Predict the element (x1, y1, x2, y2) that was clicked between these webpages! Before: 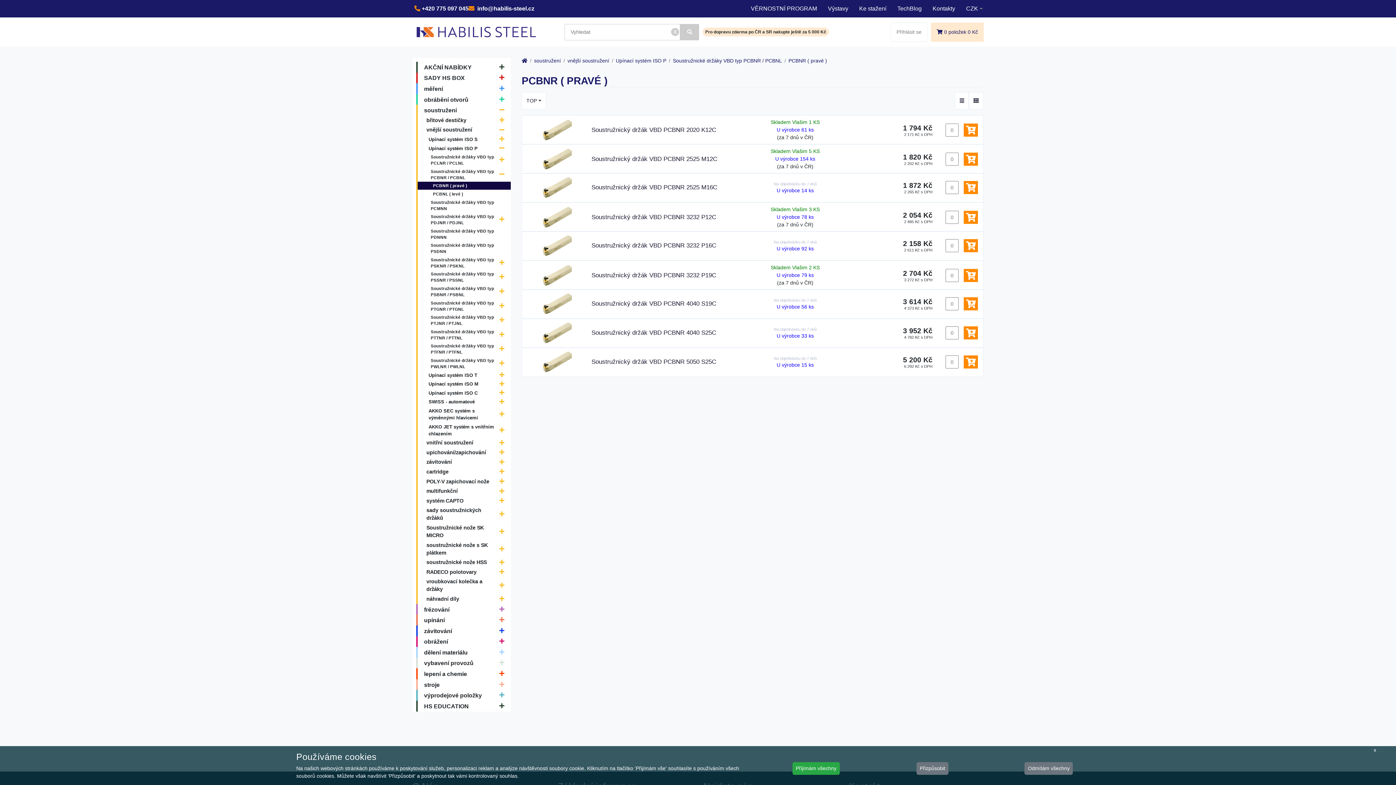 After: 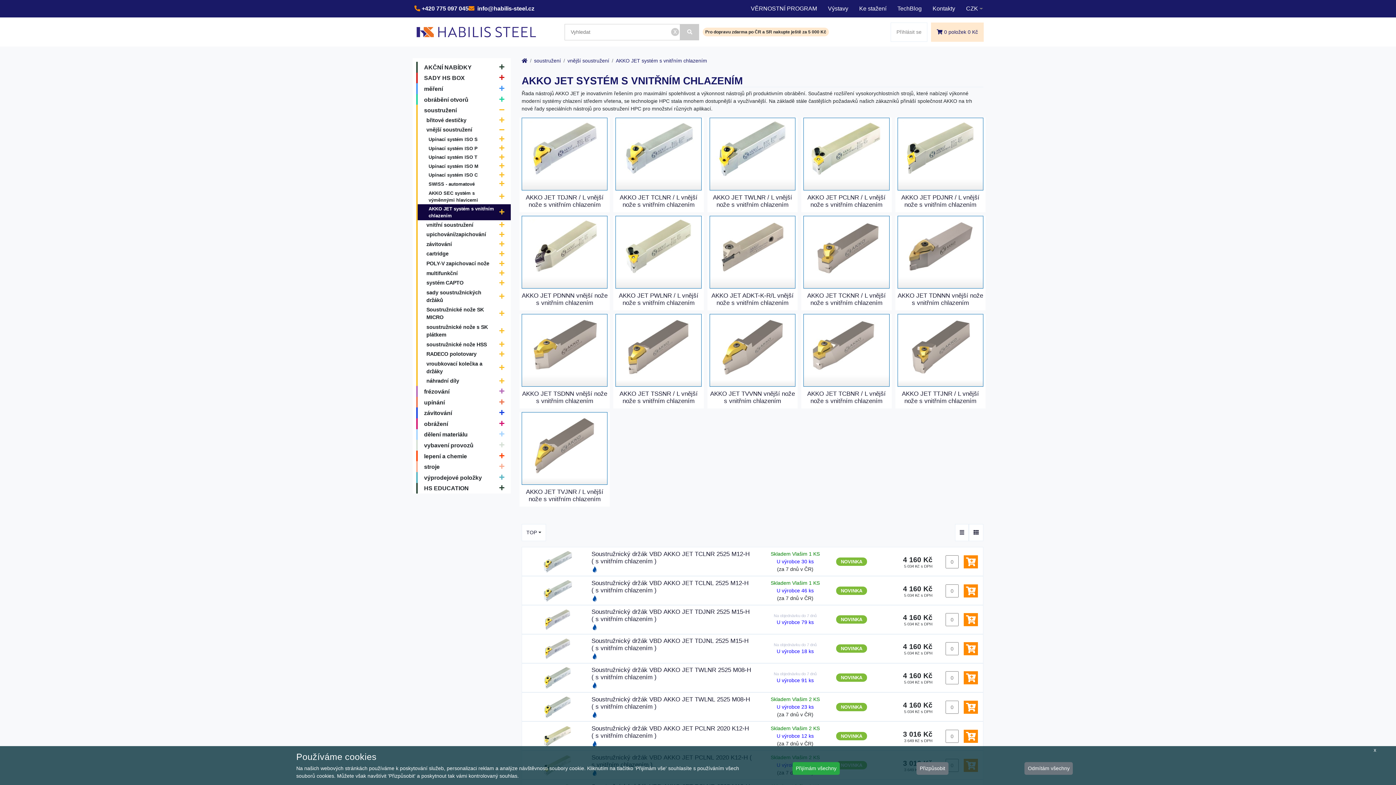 Action: label: AKKO JET systém s vnitřním chlazením bbox: (416, 422, 510, 438)